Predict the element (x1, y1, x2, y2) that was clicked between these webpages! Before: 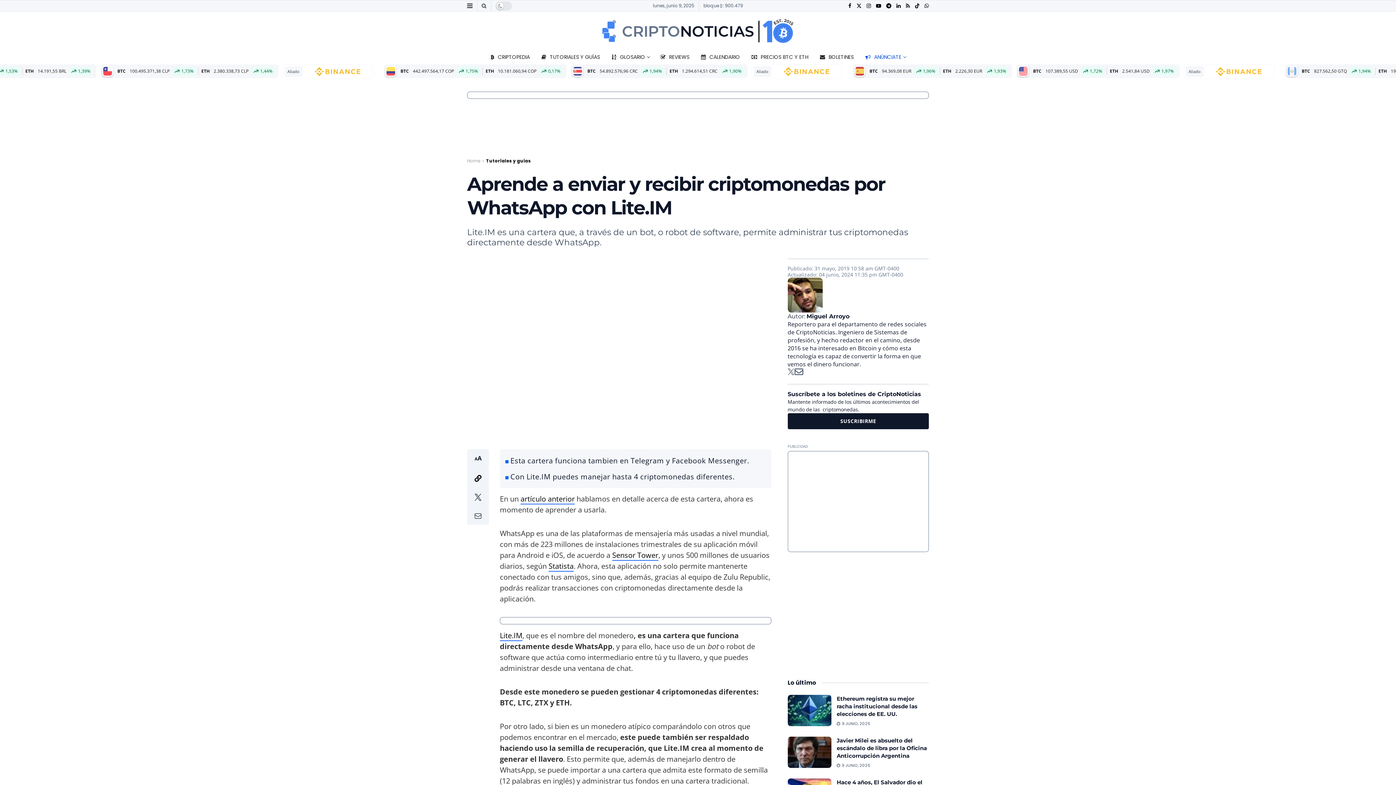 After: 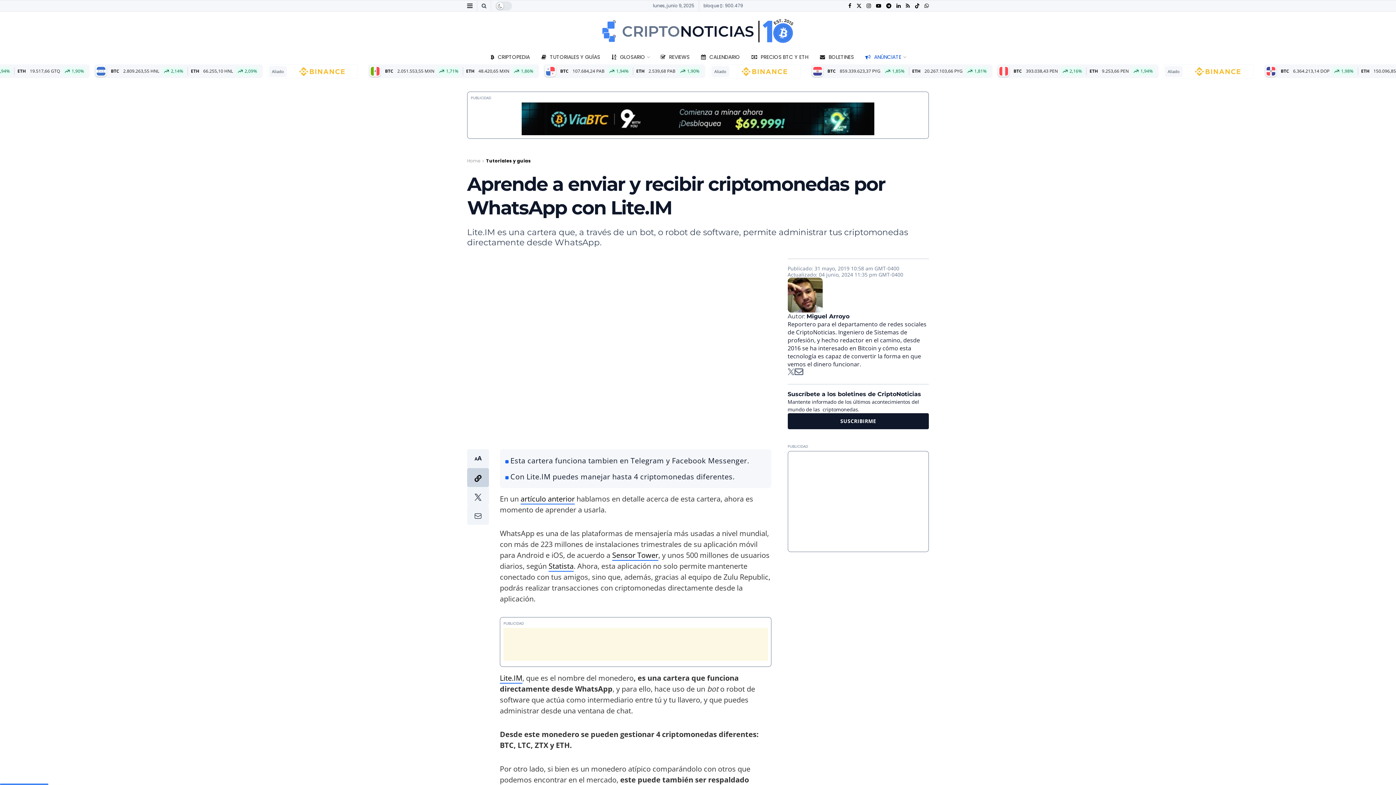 Action: bbox: (467, 468, 489, 487)